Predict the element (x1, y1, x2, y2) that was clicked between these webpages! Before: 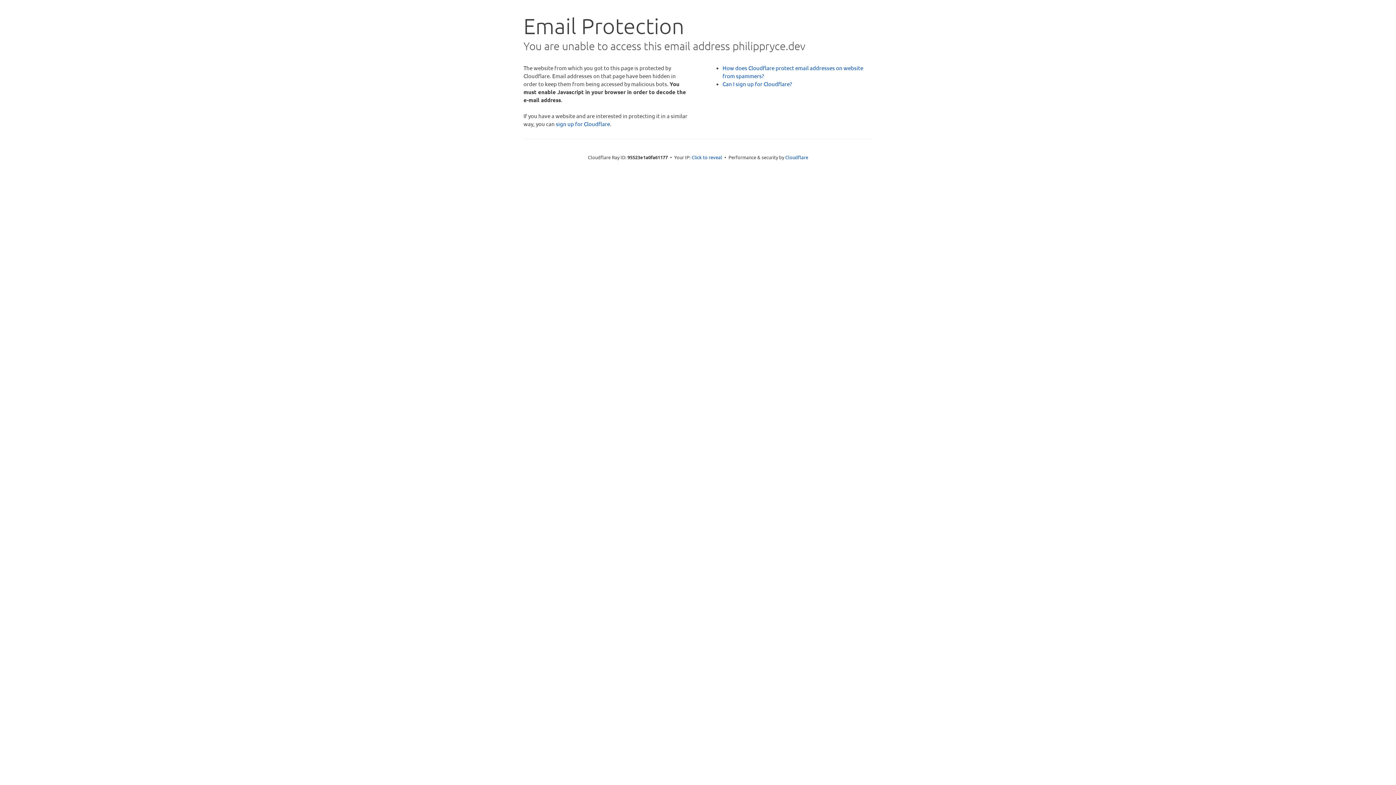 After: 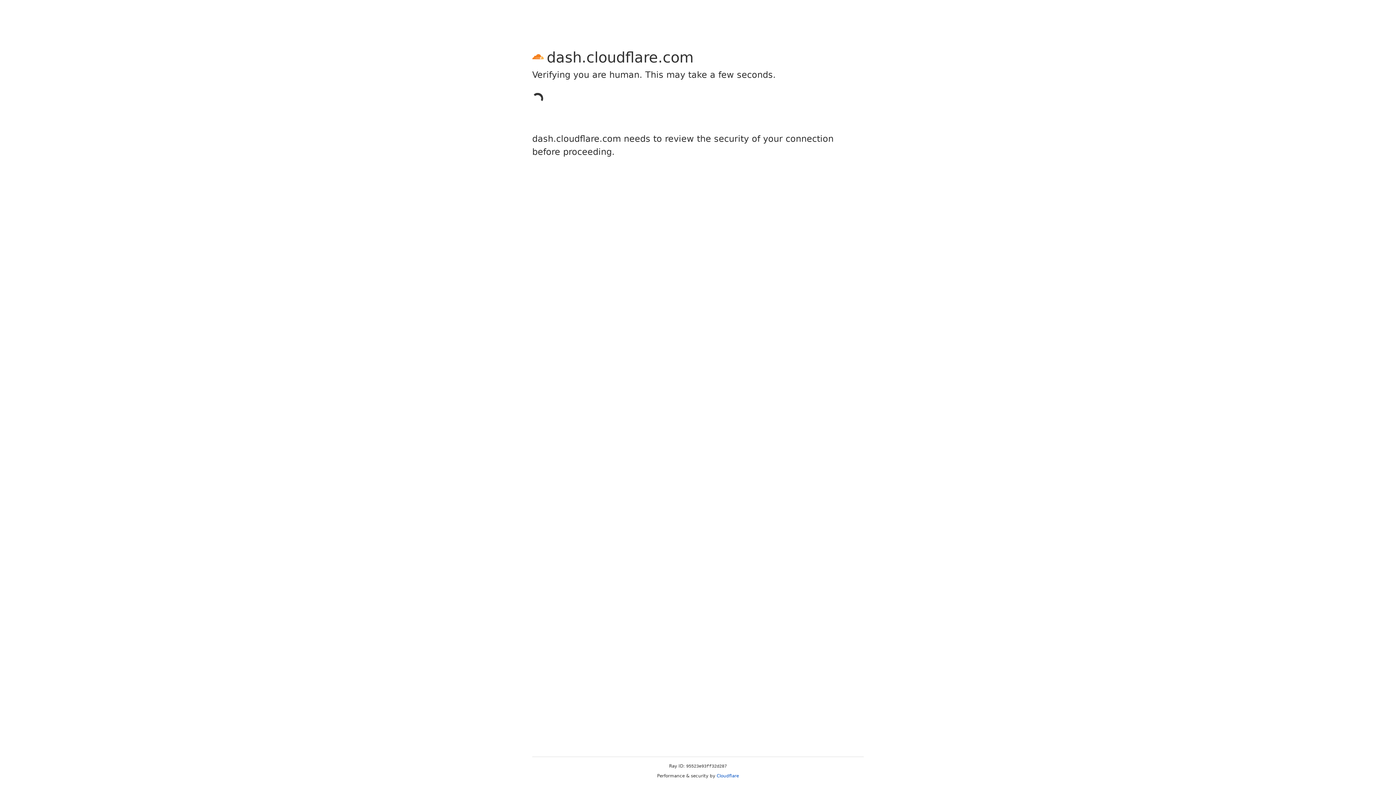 Action: bbox: (556, 120, 610, 127) label: sign up for Cloudflare